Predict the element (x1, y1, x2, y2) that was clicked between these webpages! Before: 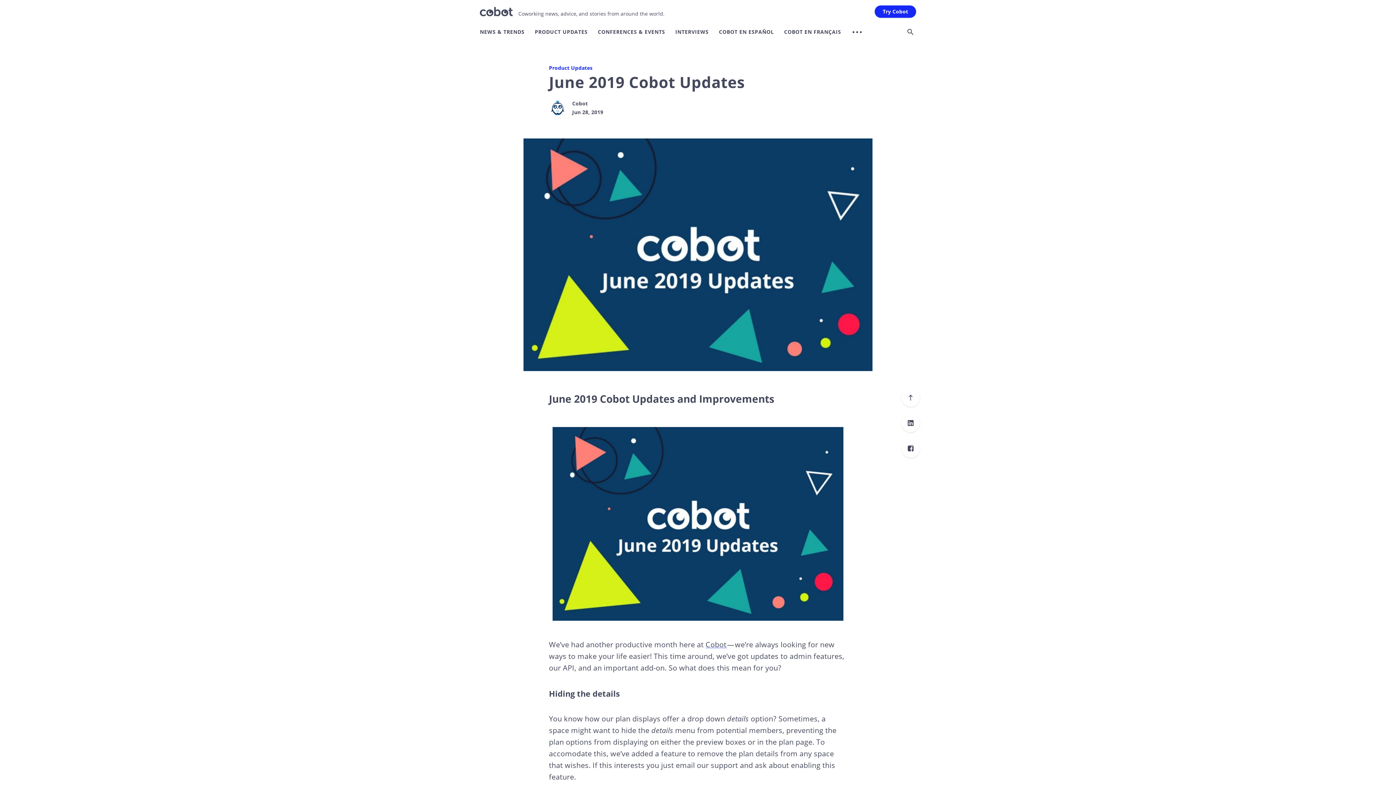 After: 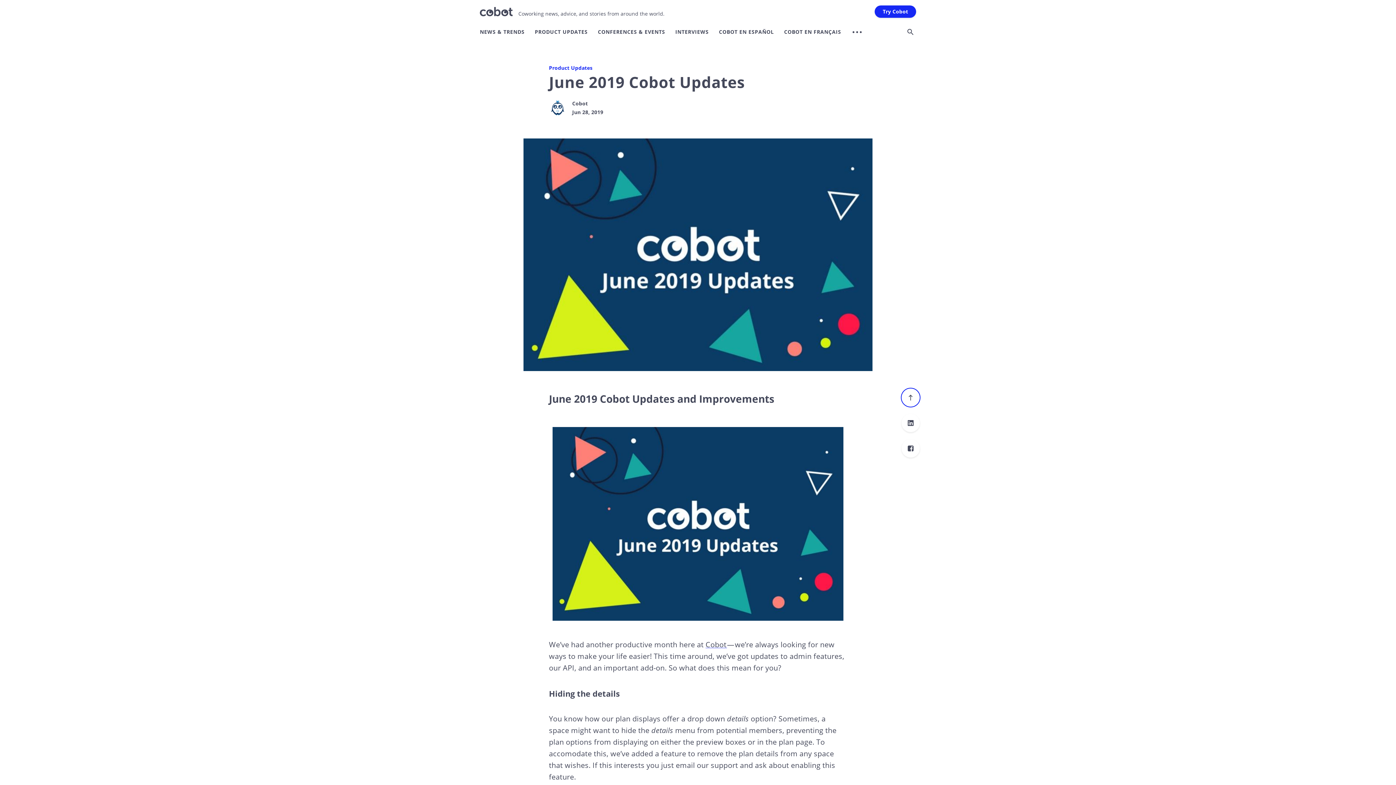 Action: bbox: (901, 388, 920, 406) label: Scroll to top